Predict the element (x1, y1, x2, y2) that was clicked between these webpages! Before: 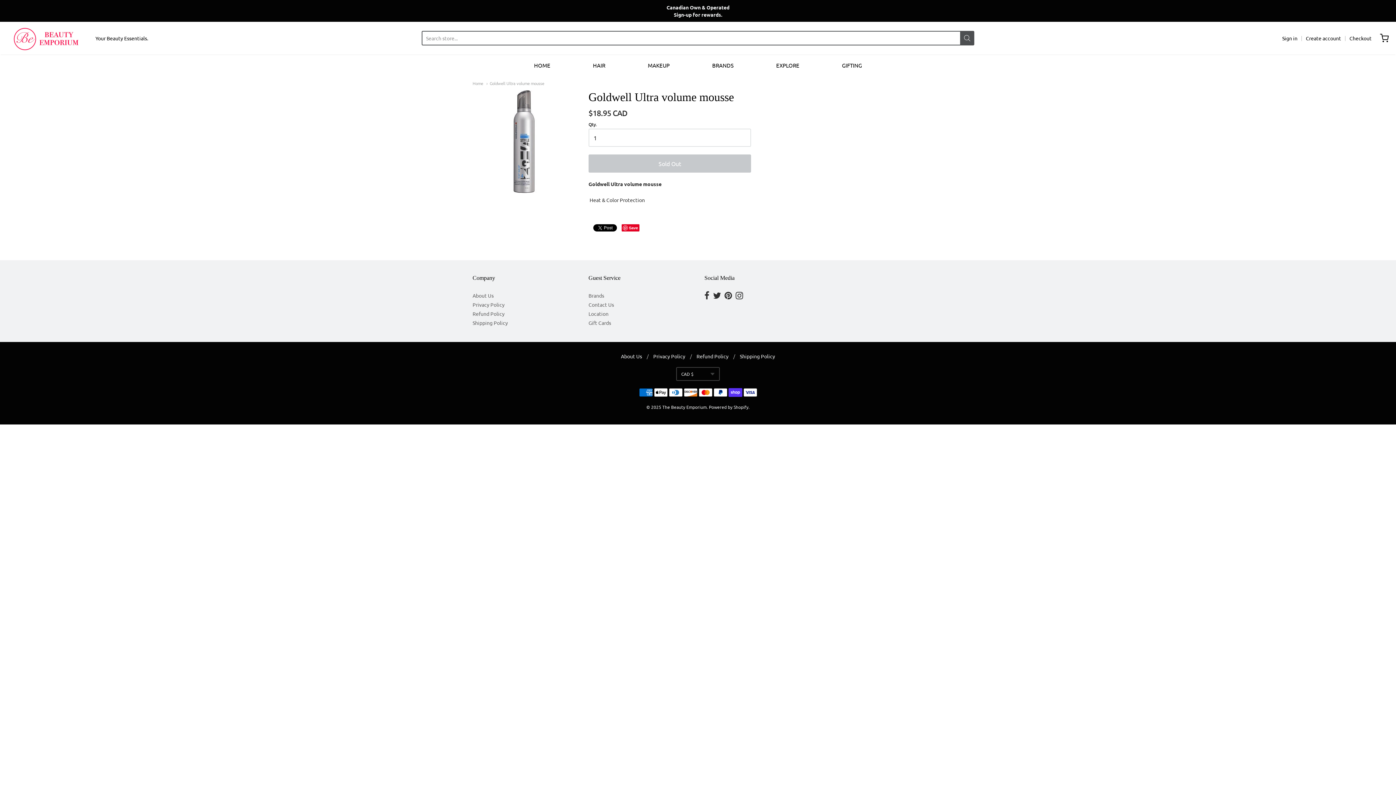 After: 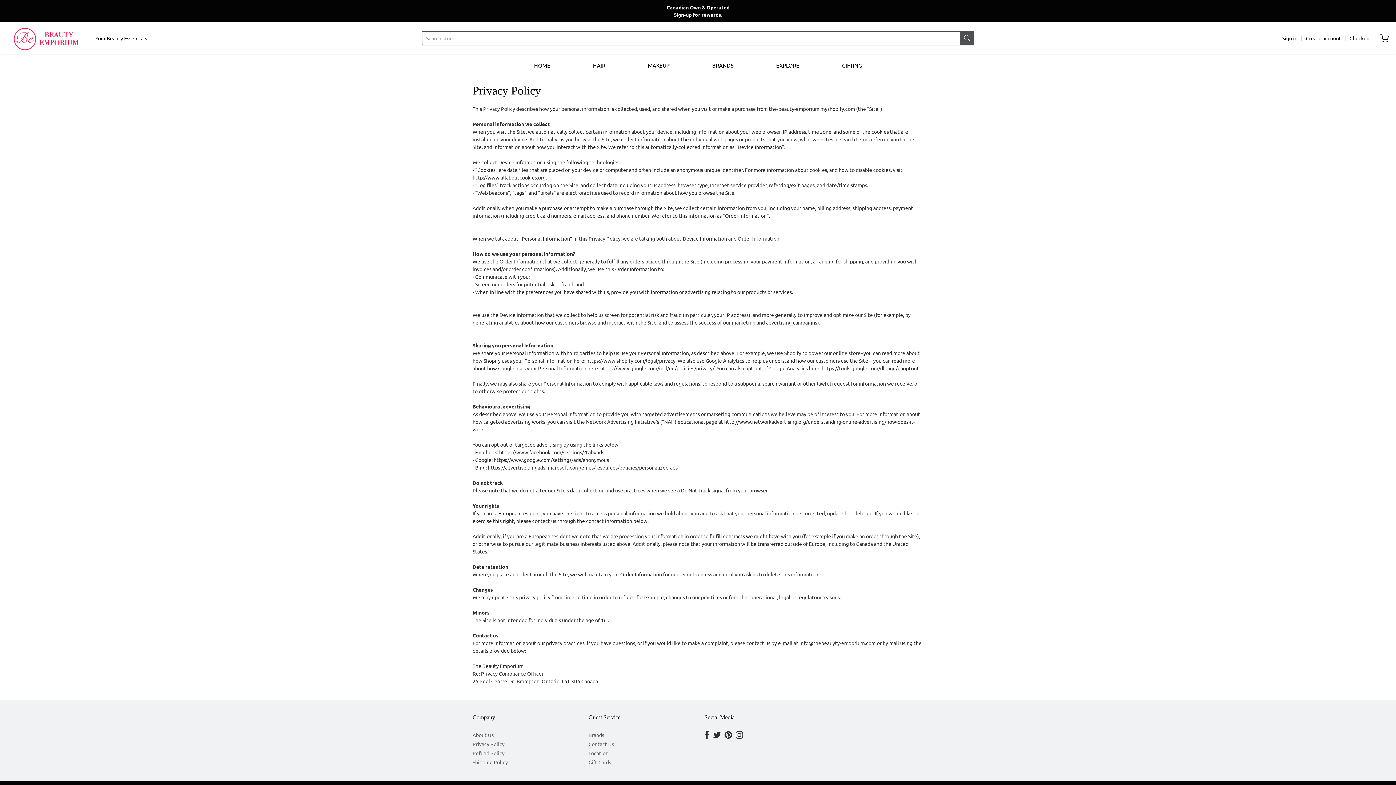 Action: label: Privacy Policy bbox: (653, 352, 685, 359)